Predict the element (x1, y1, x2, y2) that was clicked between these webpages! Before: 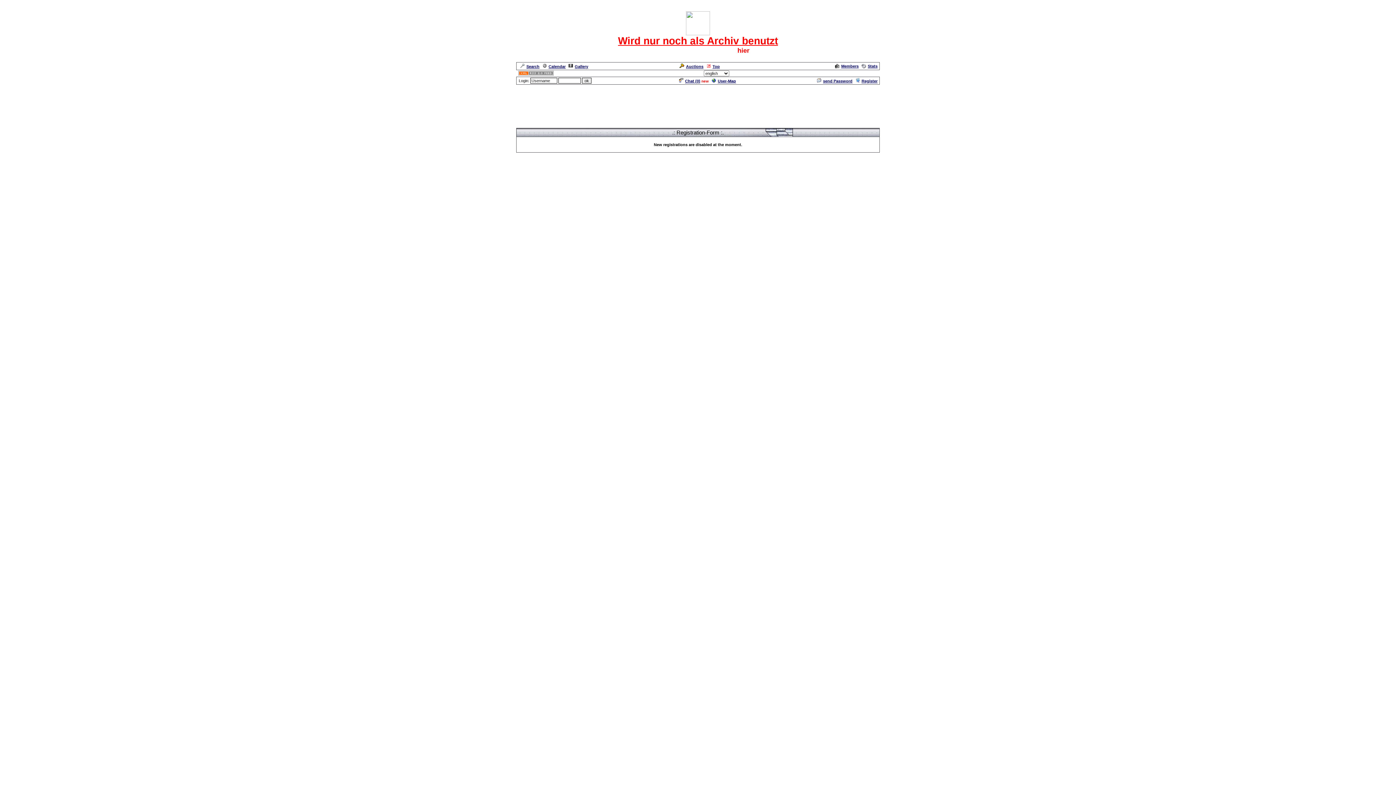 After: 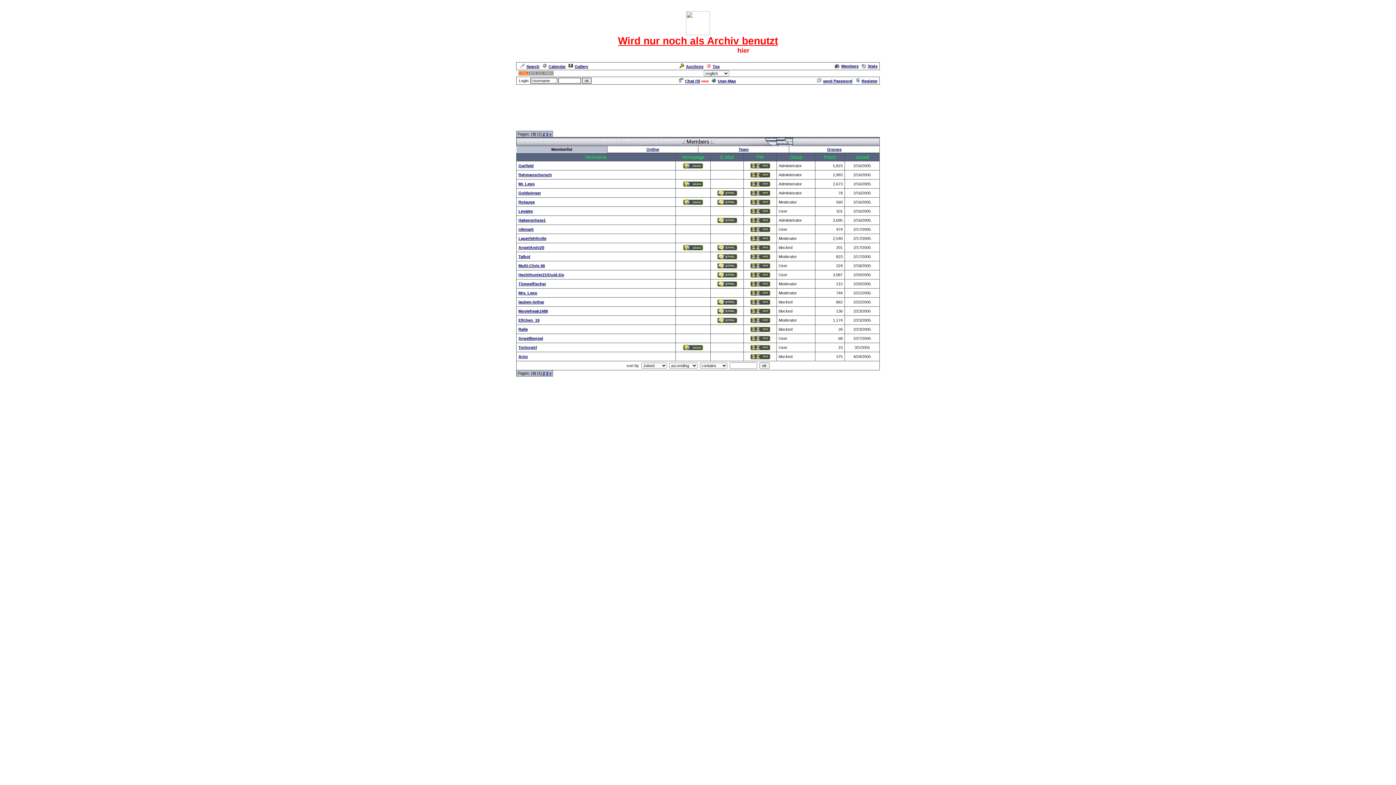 Action: label: Members bbox: (833, 64, 858, 68)